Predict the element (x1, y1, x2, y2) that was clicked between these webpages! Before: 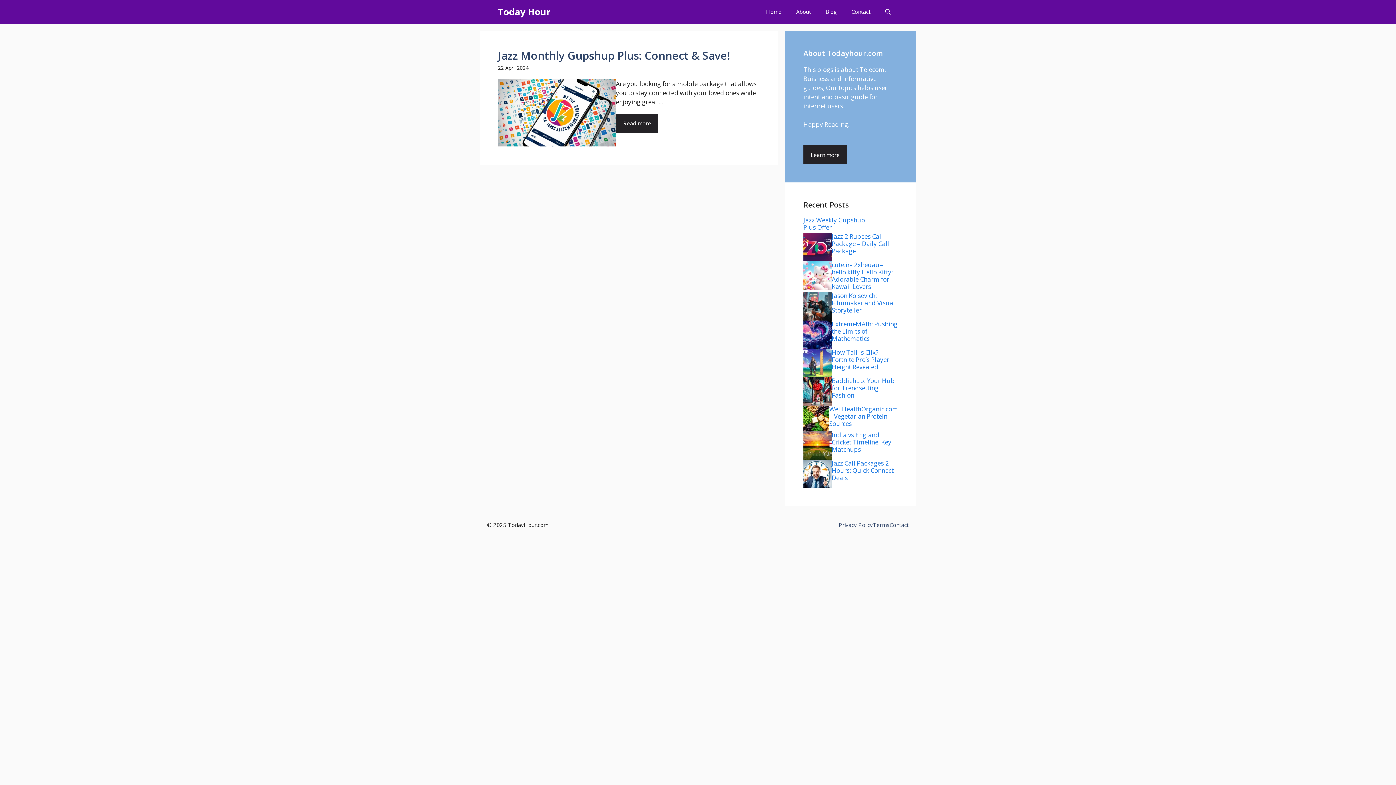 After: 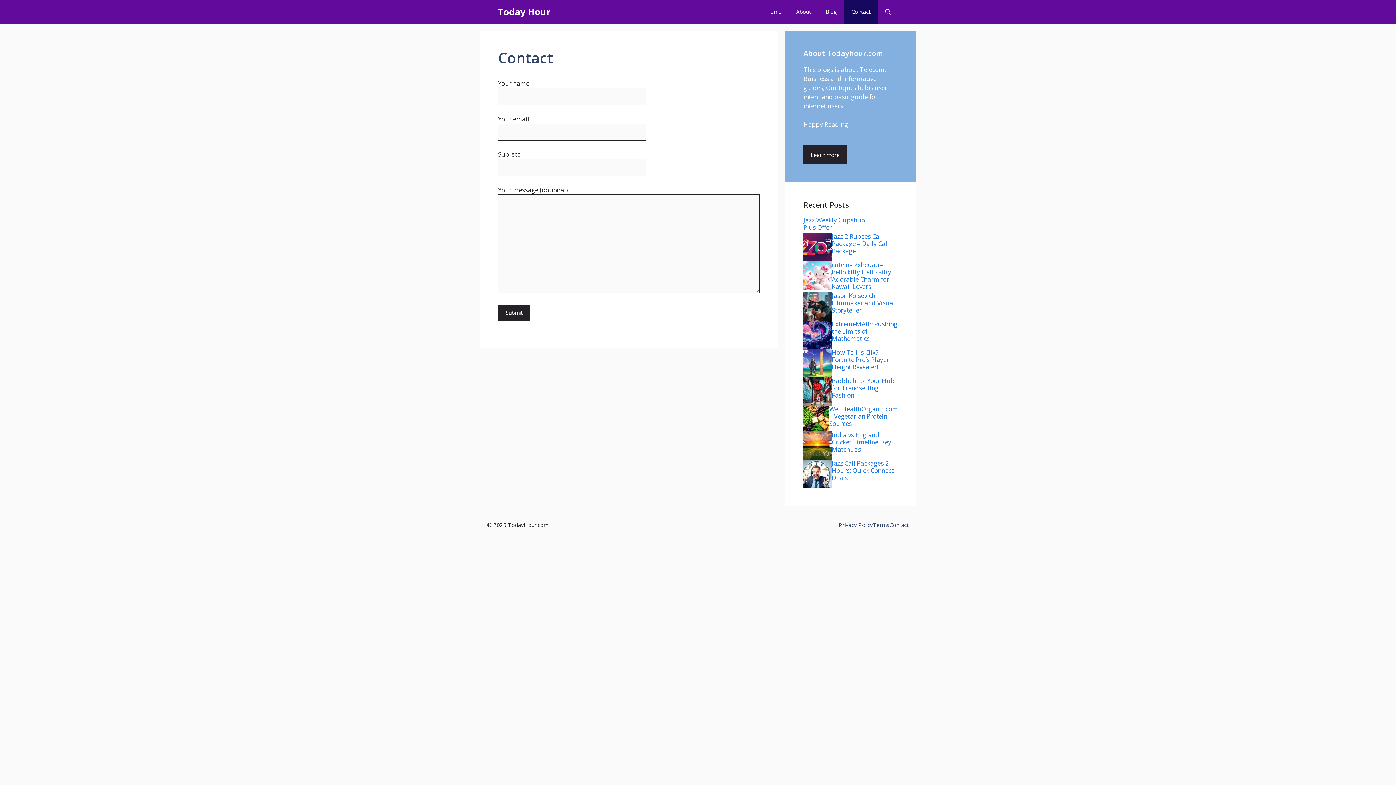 Action: bbox: (844, 0, 878, 23) label: Contact